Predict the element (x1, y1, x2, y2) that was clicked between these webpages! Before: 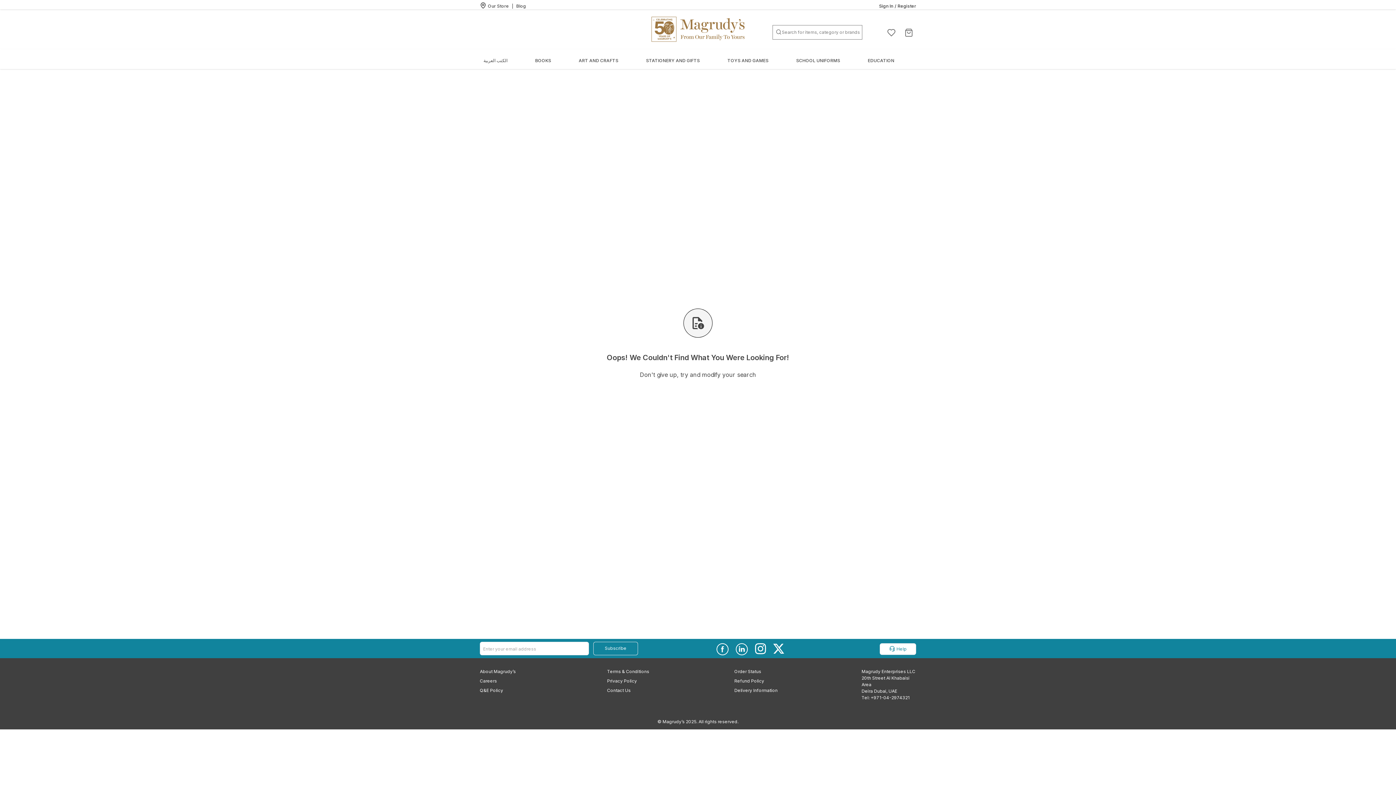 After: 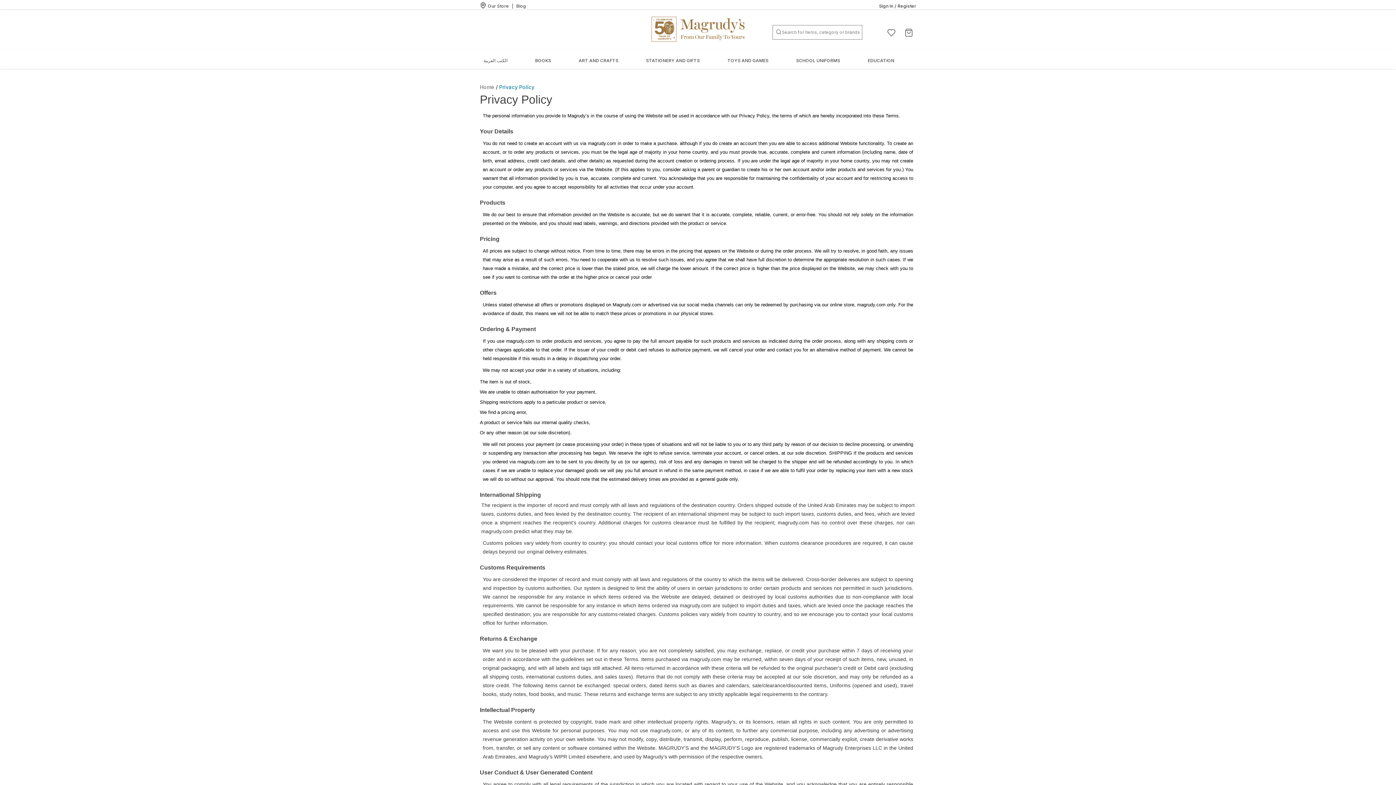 Action: label: Privacy Policy bbox: (607, 678, 661, 684)